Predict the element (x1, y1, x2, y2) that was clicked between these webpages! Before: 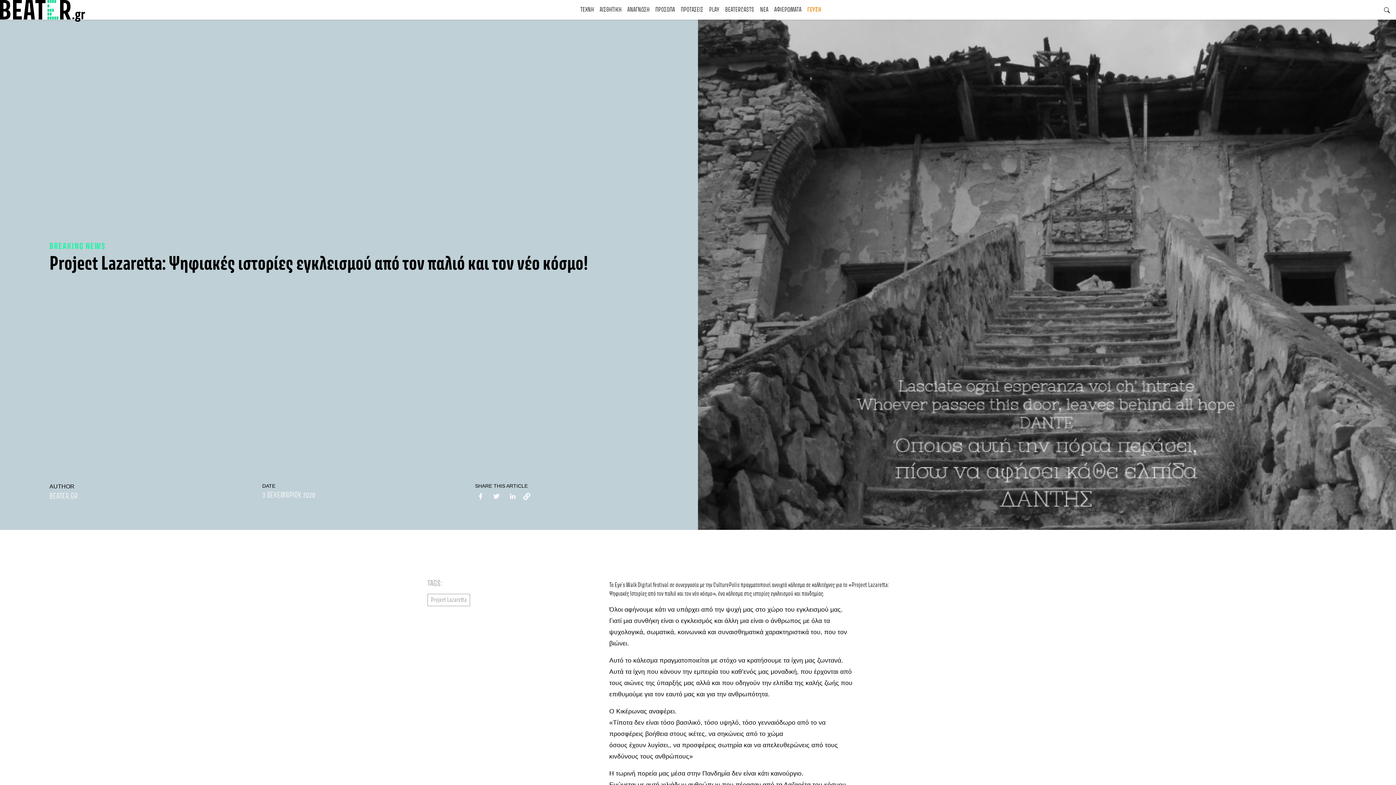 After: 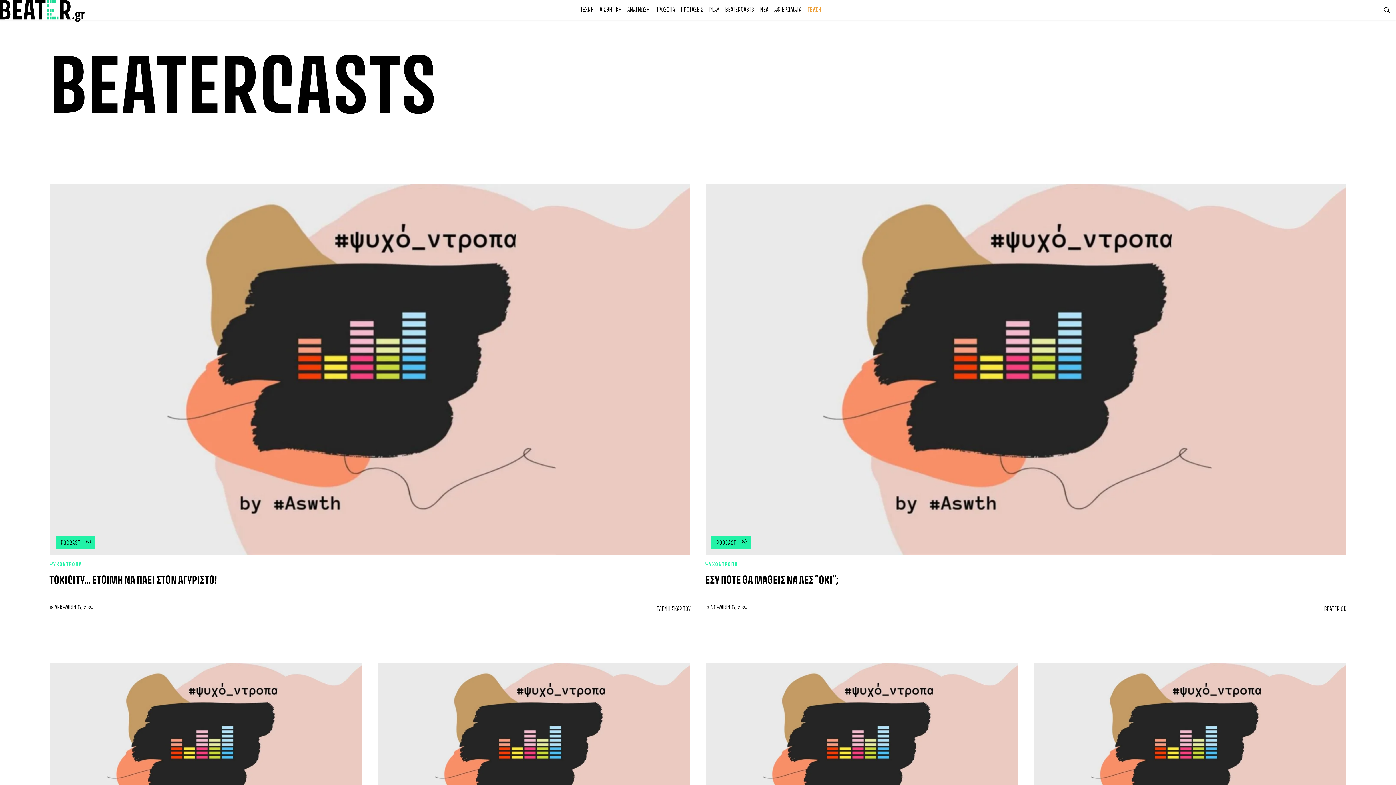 Action: bbox: (722, 2, 757, 17) label: BEATERCASTS